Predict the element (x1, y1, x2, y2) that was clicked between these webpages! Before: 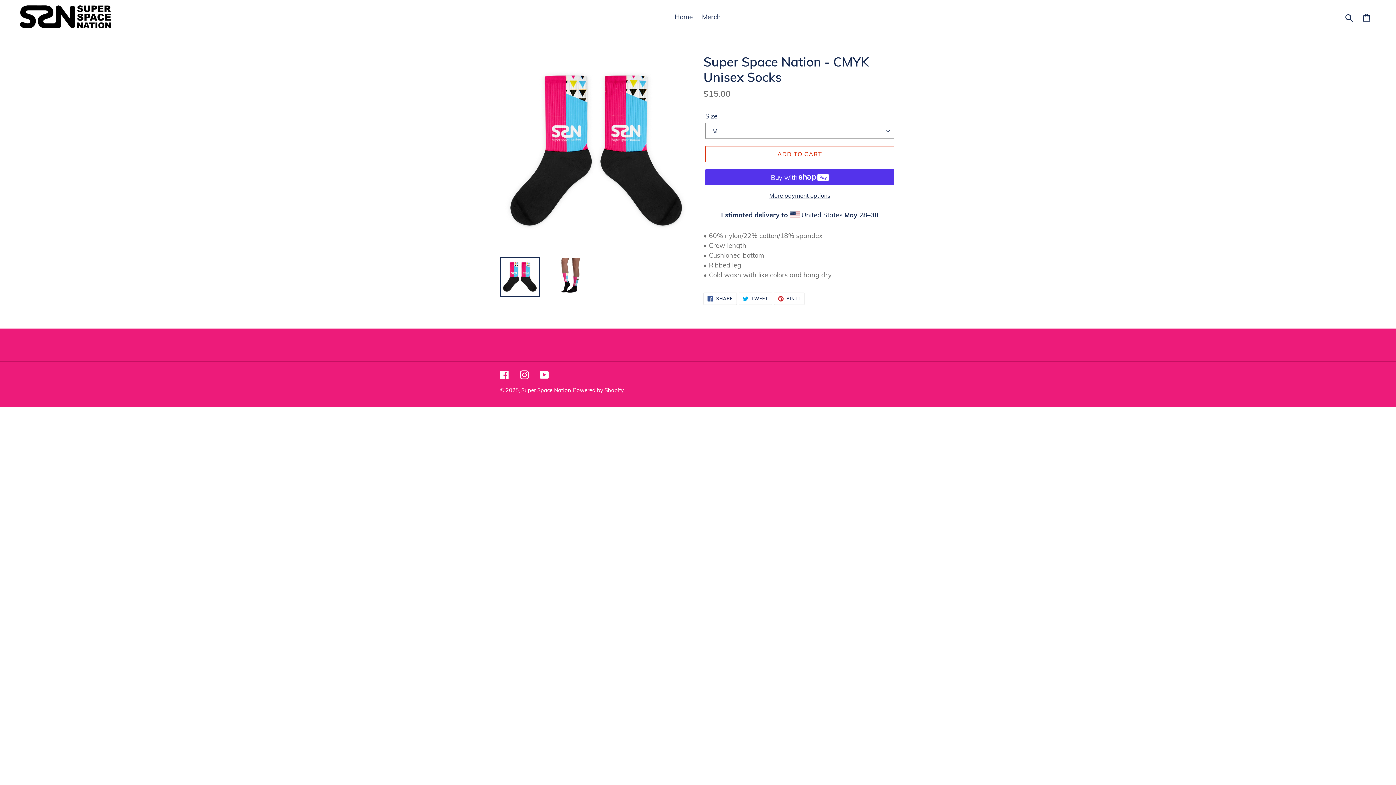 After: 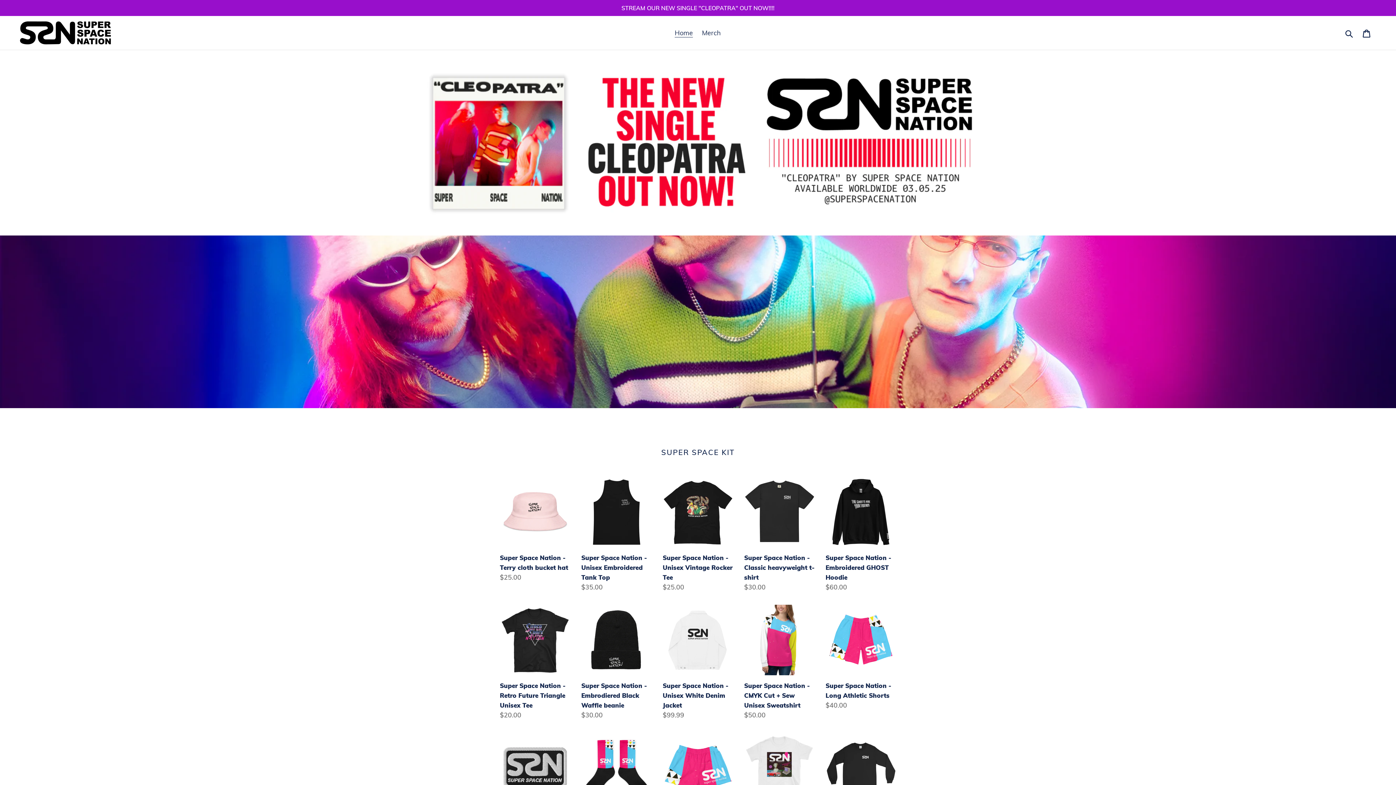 Action: bbox: (671, 10, 696, 22) label: Home